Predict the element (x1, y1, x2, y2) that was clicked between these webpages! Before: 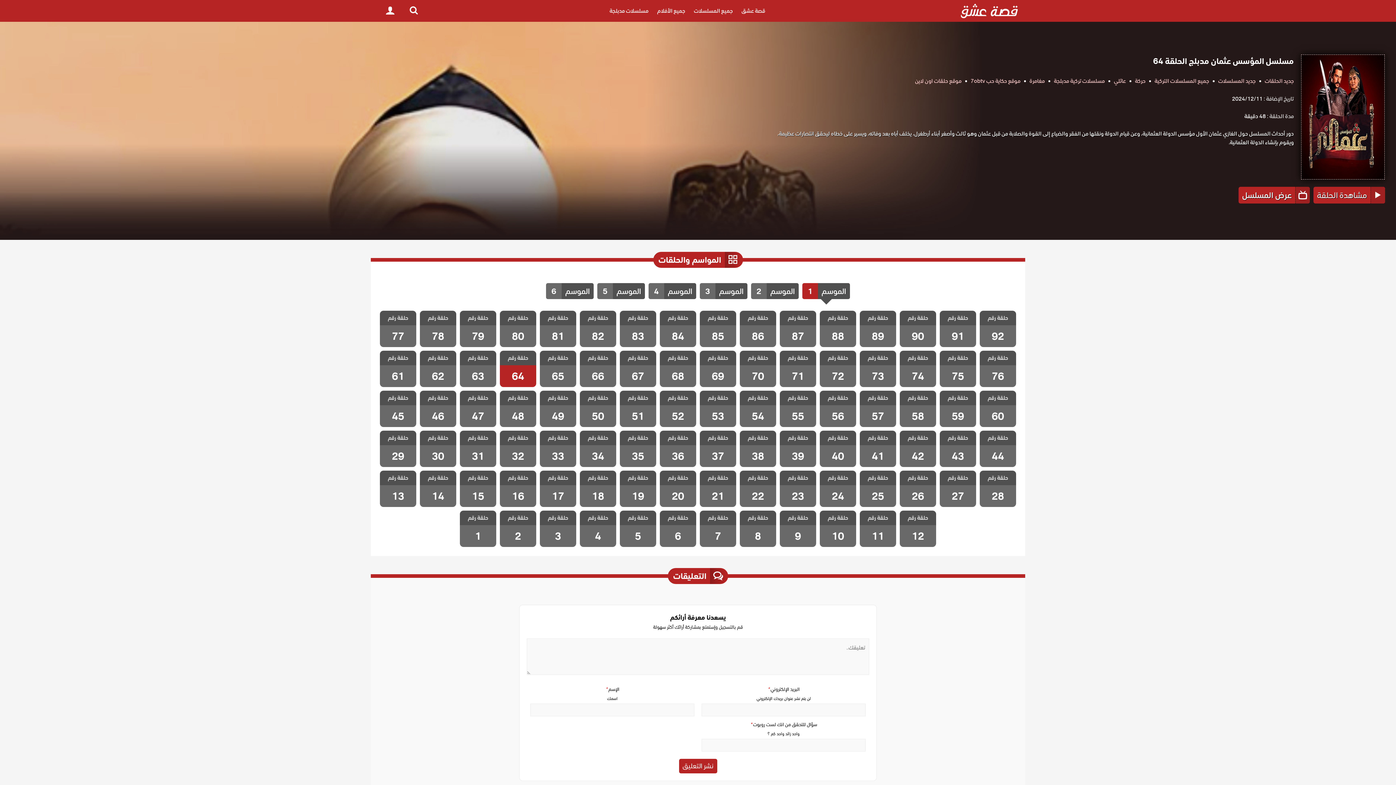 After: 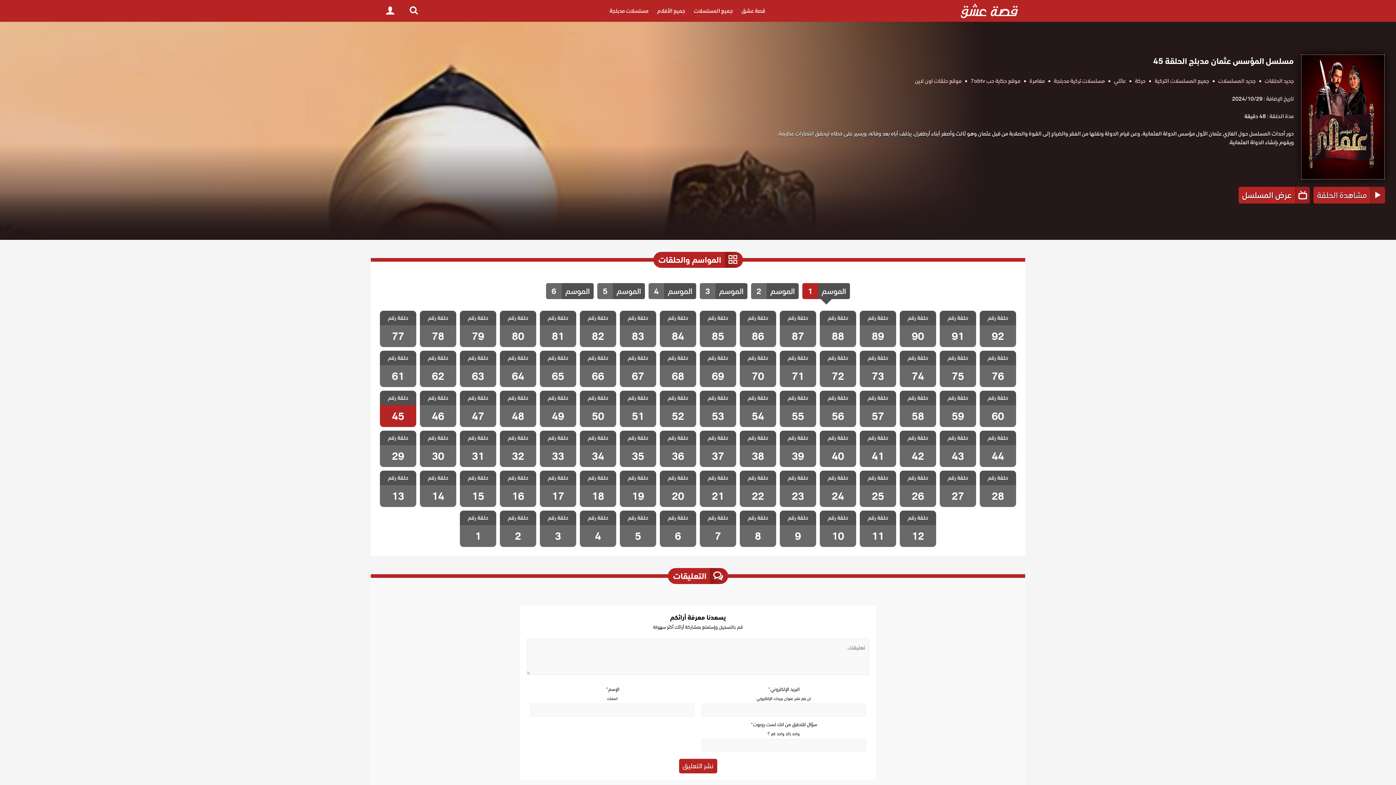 Action: label: مسلسل المؤسس عثمان مدبلج الحلقة 45
حلقة رقم
45 bbox: (380, 390, 416, 427)